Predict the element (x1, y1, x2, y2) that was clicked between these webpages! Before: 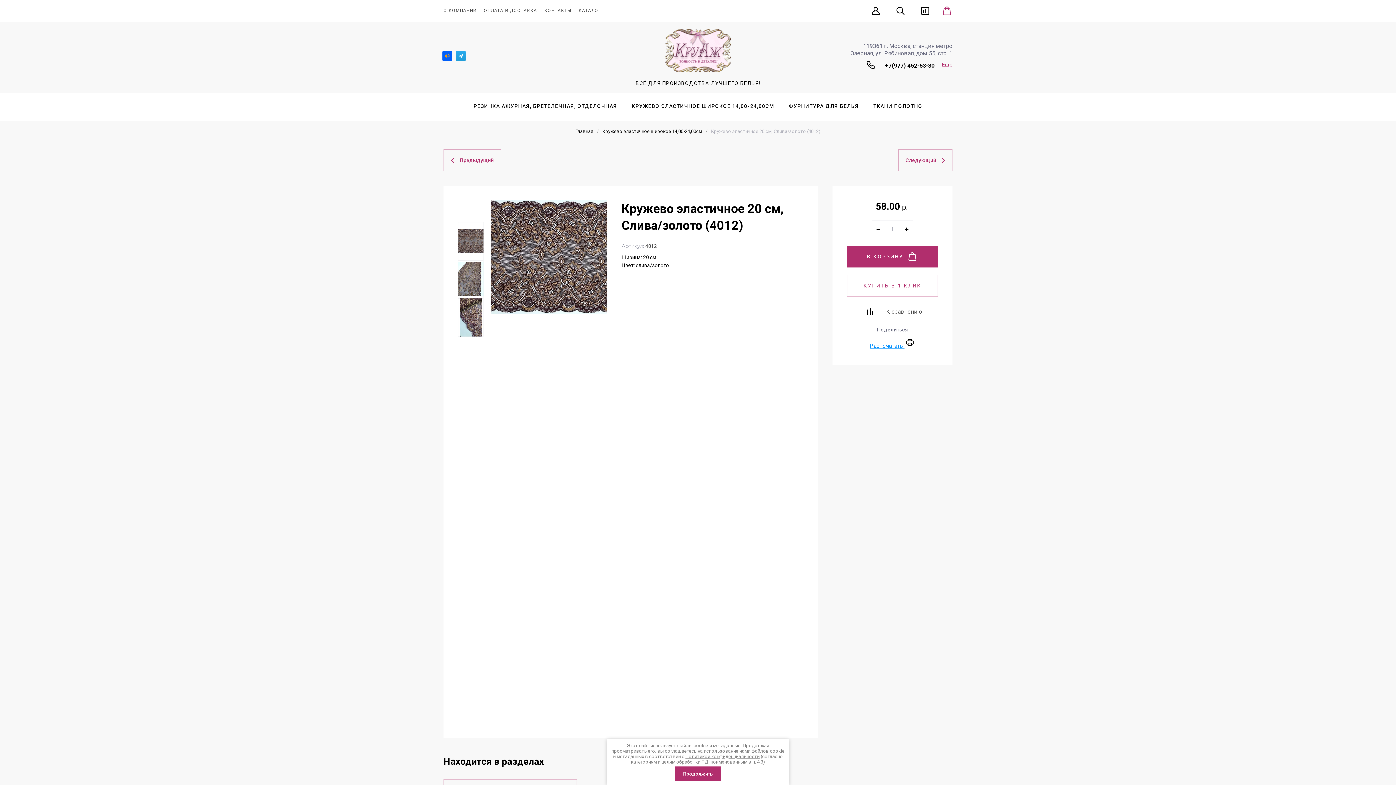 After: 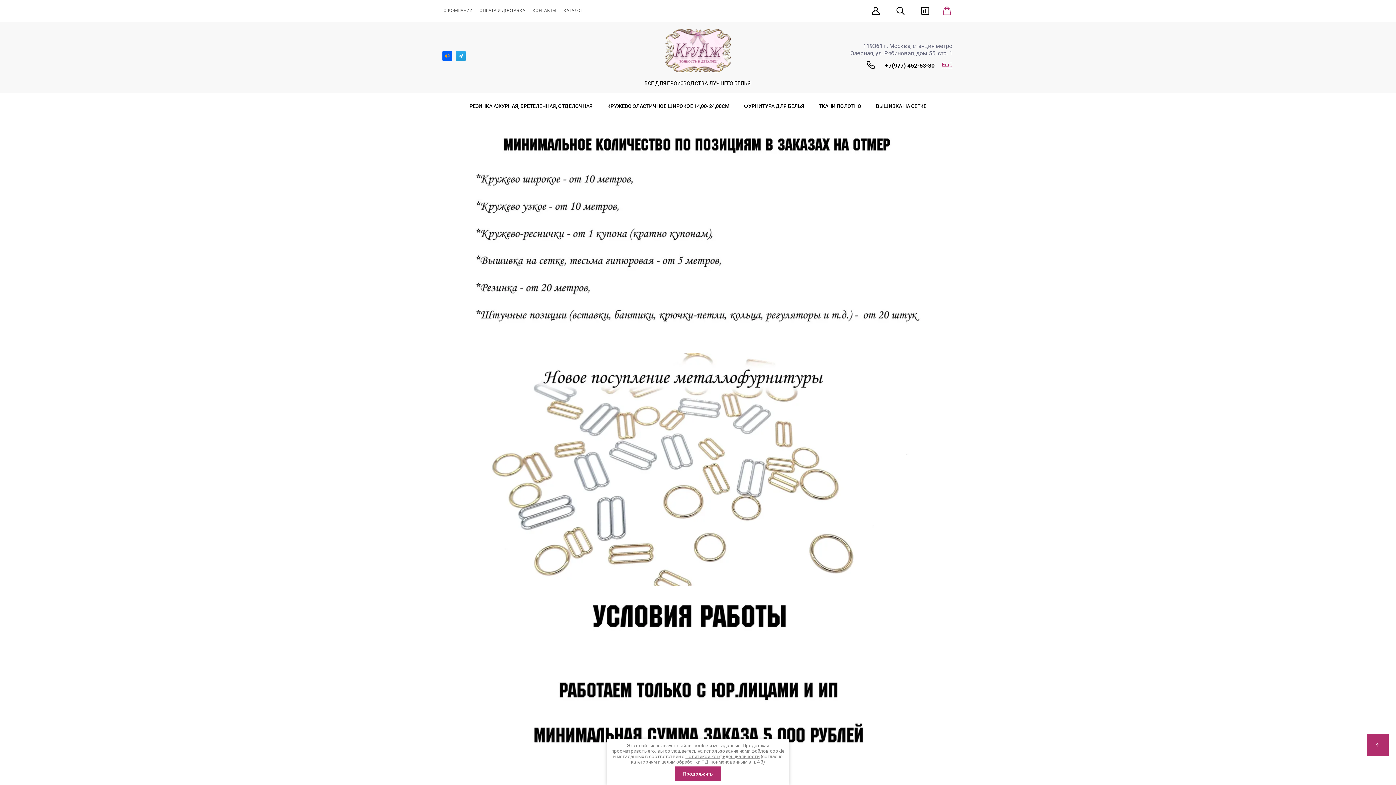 Action: label: КАТАЛОГ bbox: (575, 0, 604, 21)